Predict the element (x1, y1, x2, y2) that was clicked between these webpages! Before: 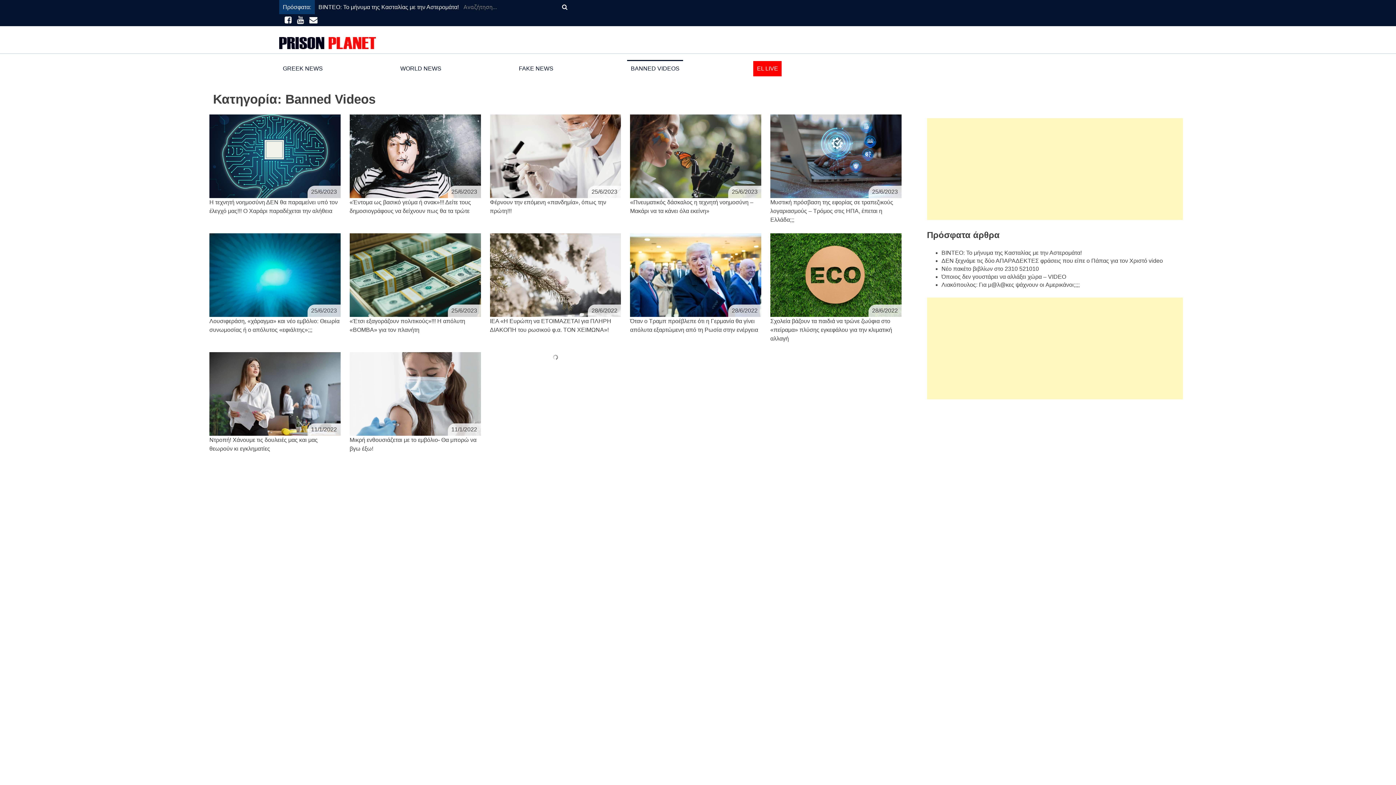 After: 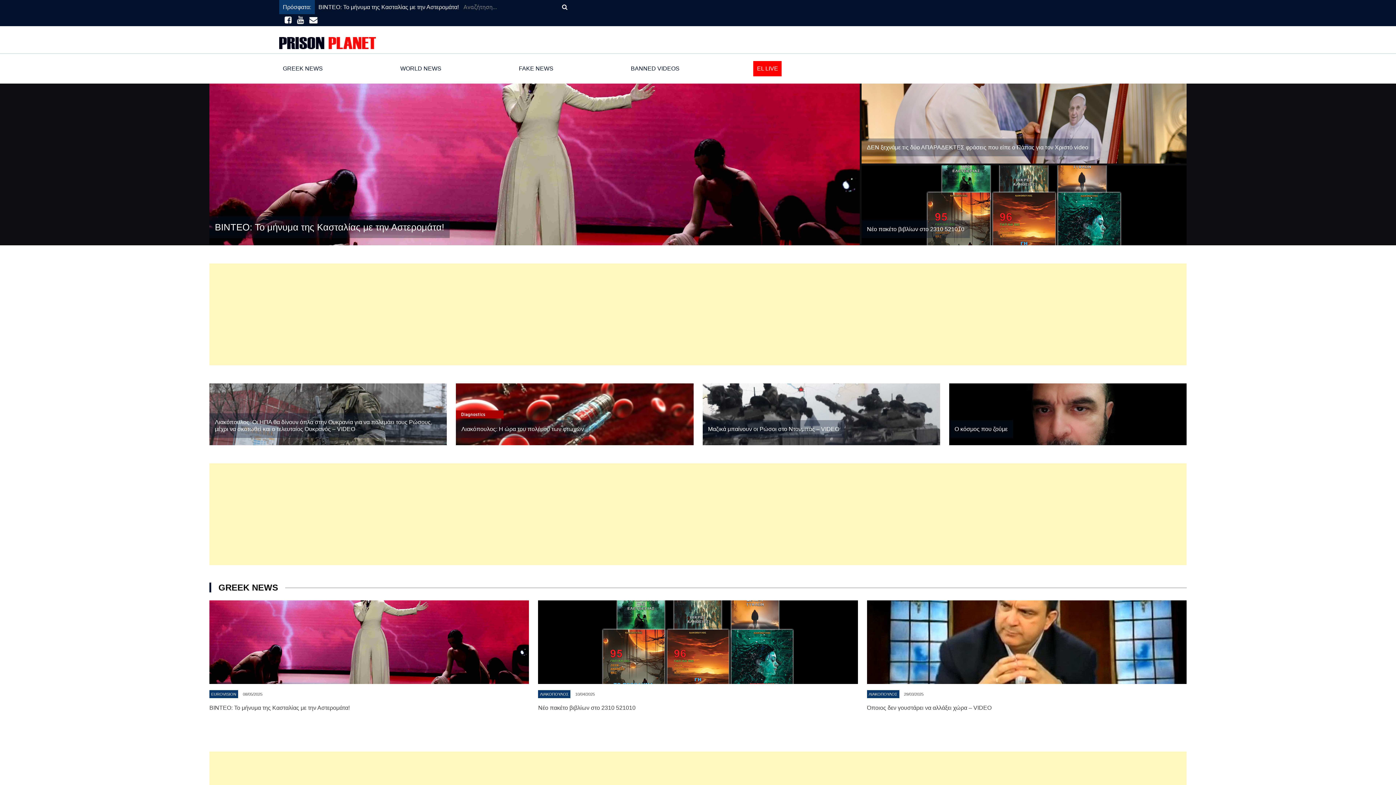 Action: bbox: (311, 307, 337, 313) label: 25/6/2023